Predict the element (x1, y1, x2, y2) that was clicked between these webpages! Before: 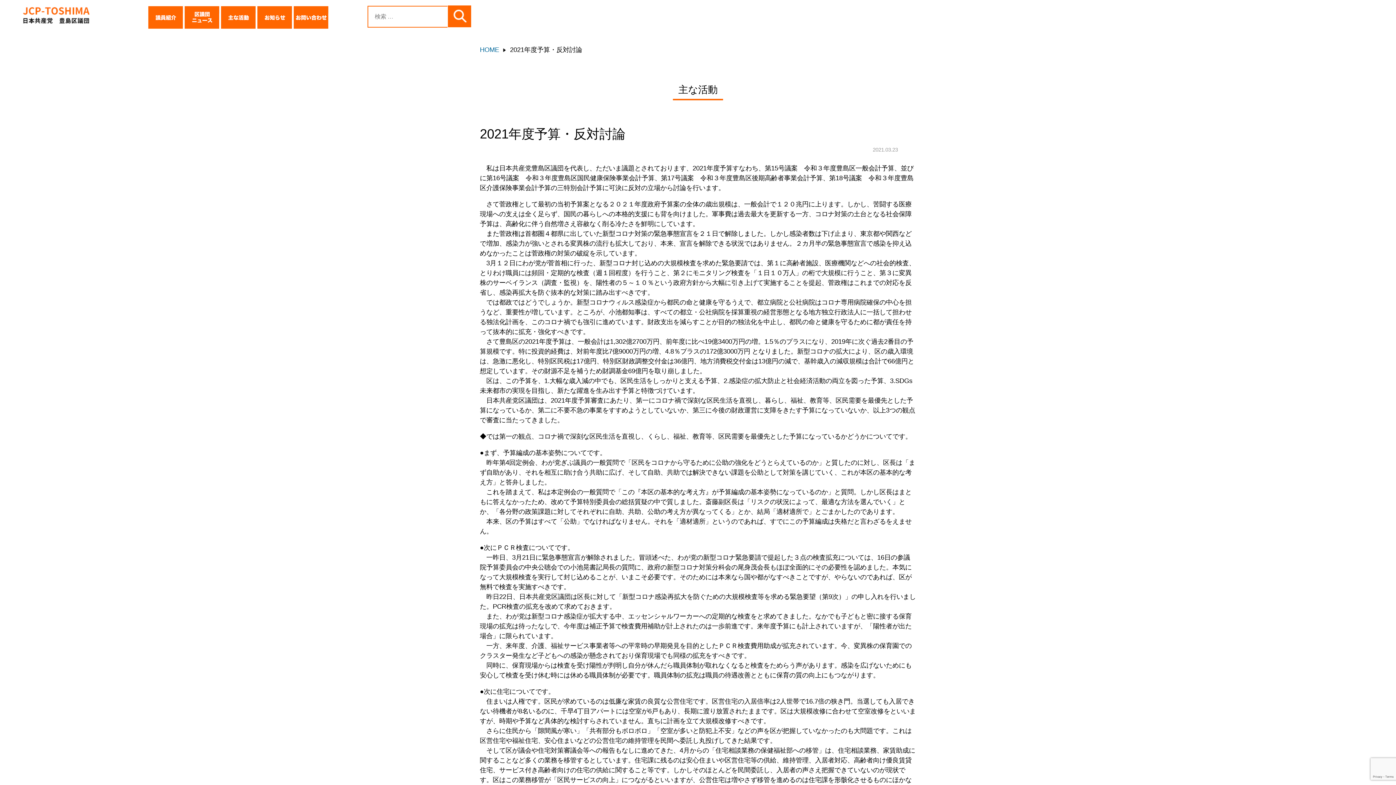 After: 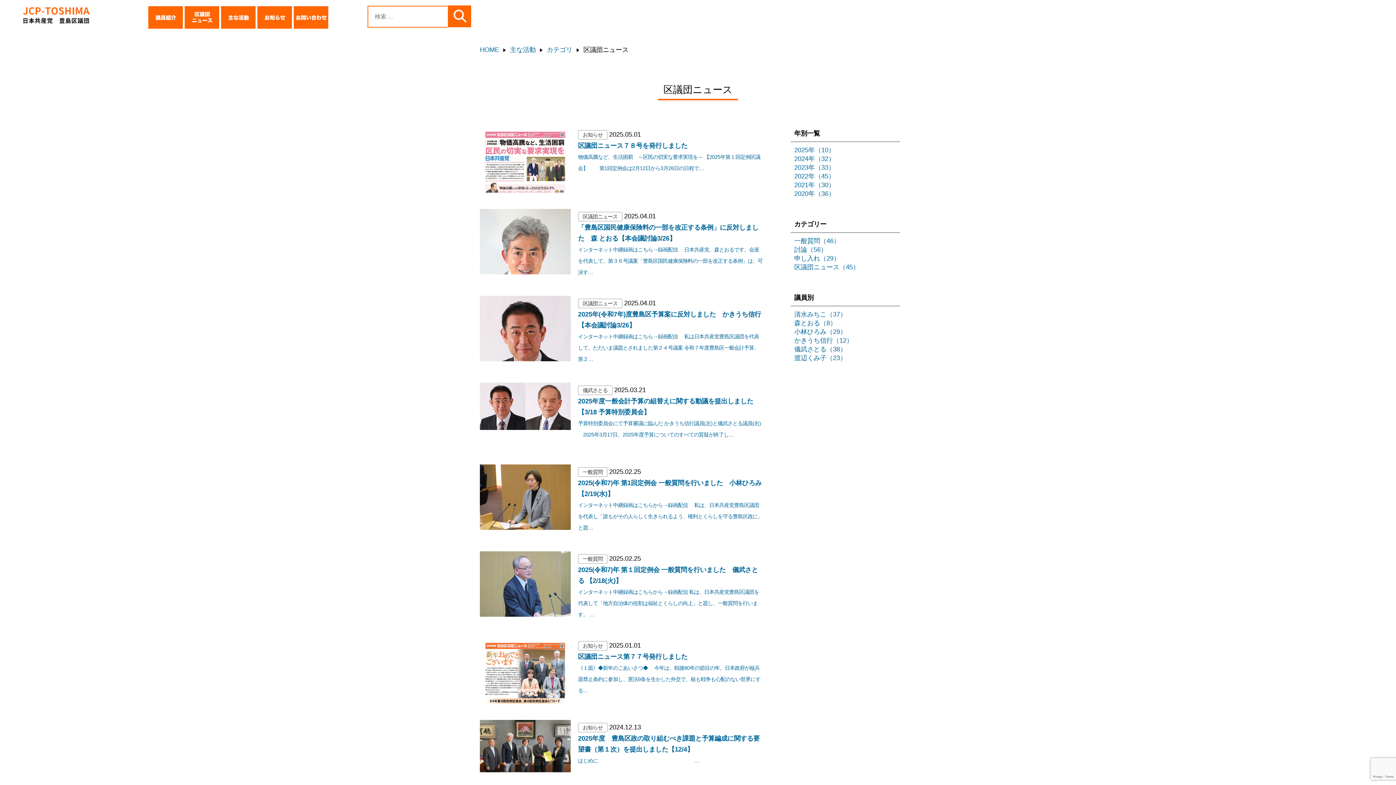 Action: bbox: (184, 6, 219, 13)